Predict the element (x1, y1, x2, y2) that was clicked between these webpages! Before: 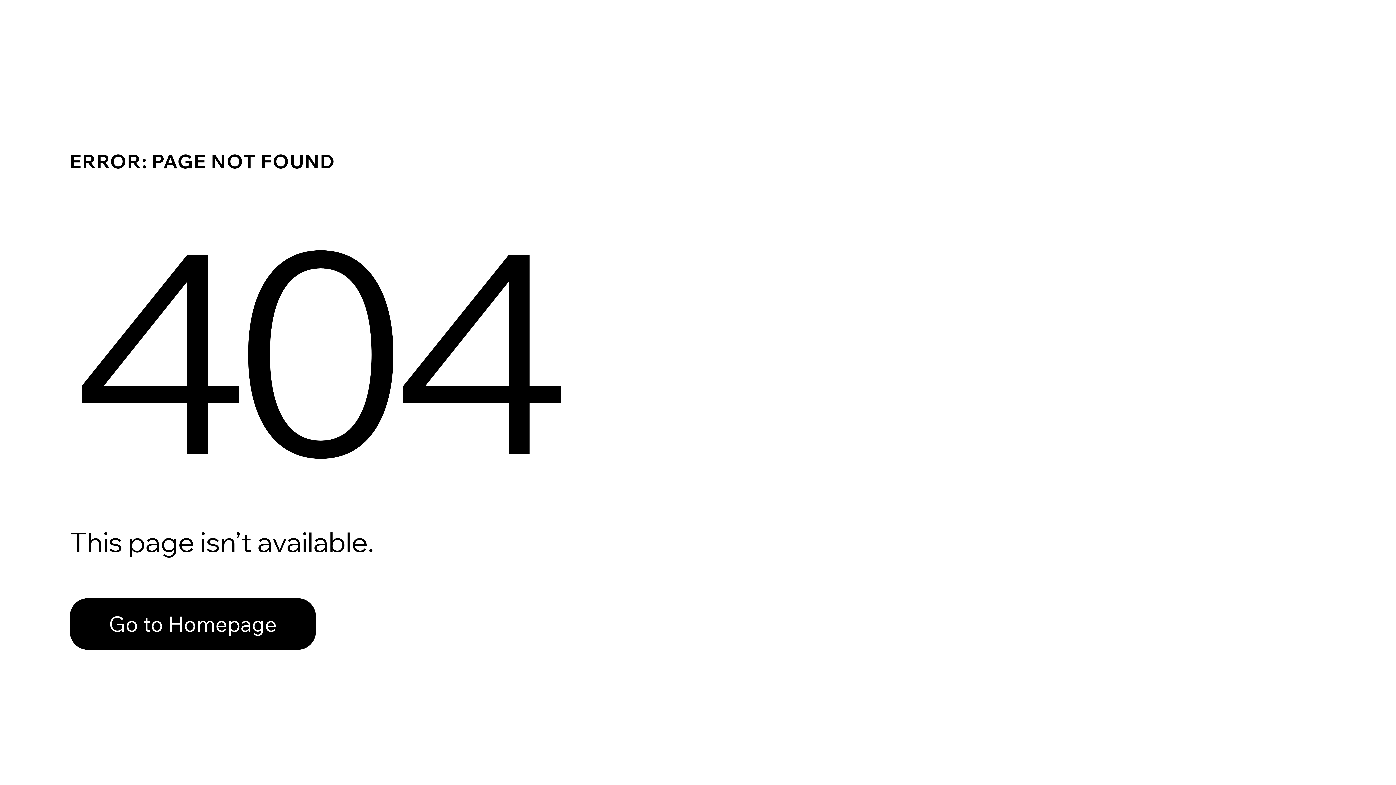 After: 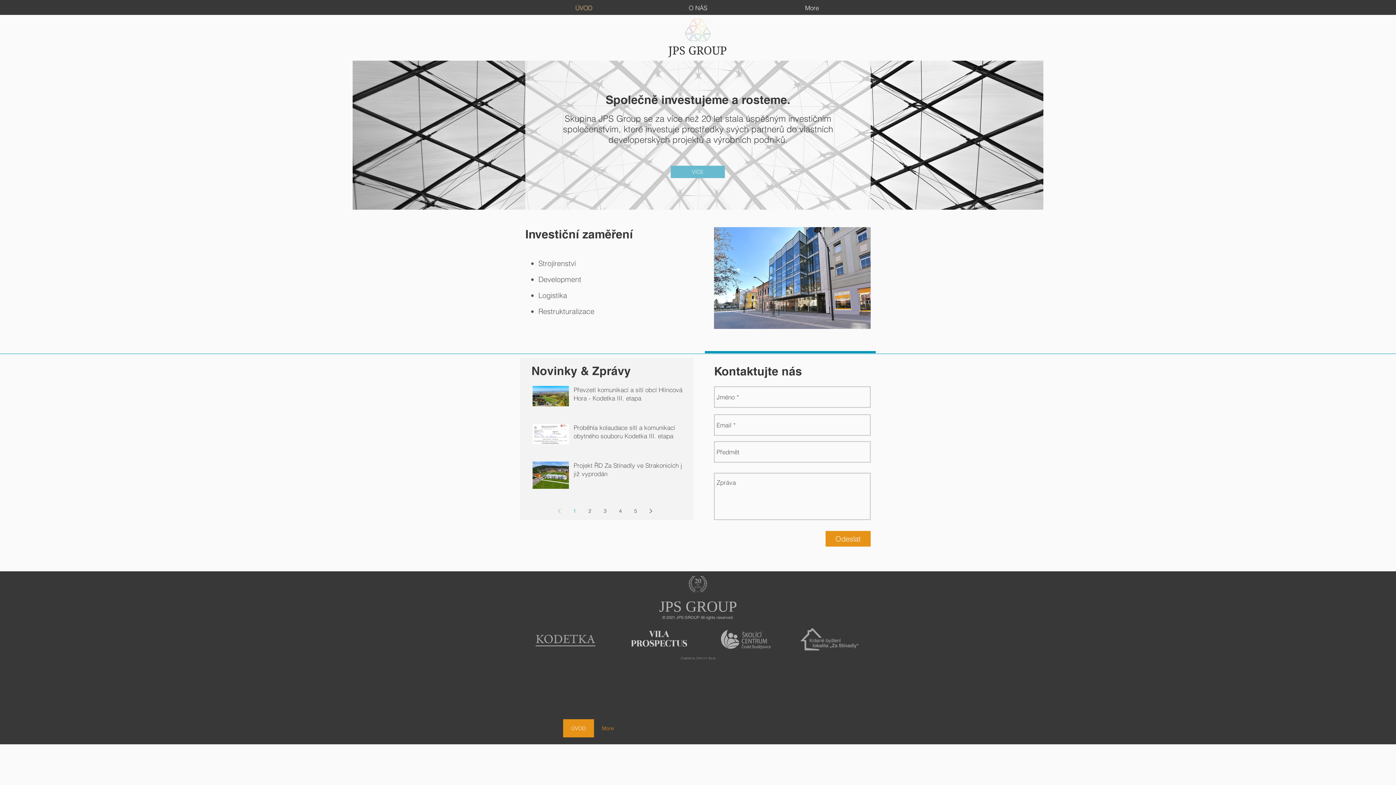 Action: bbox: (69, 582, 768, 659) label: Go to Homepage